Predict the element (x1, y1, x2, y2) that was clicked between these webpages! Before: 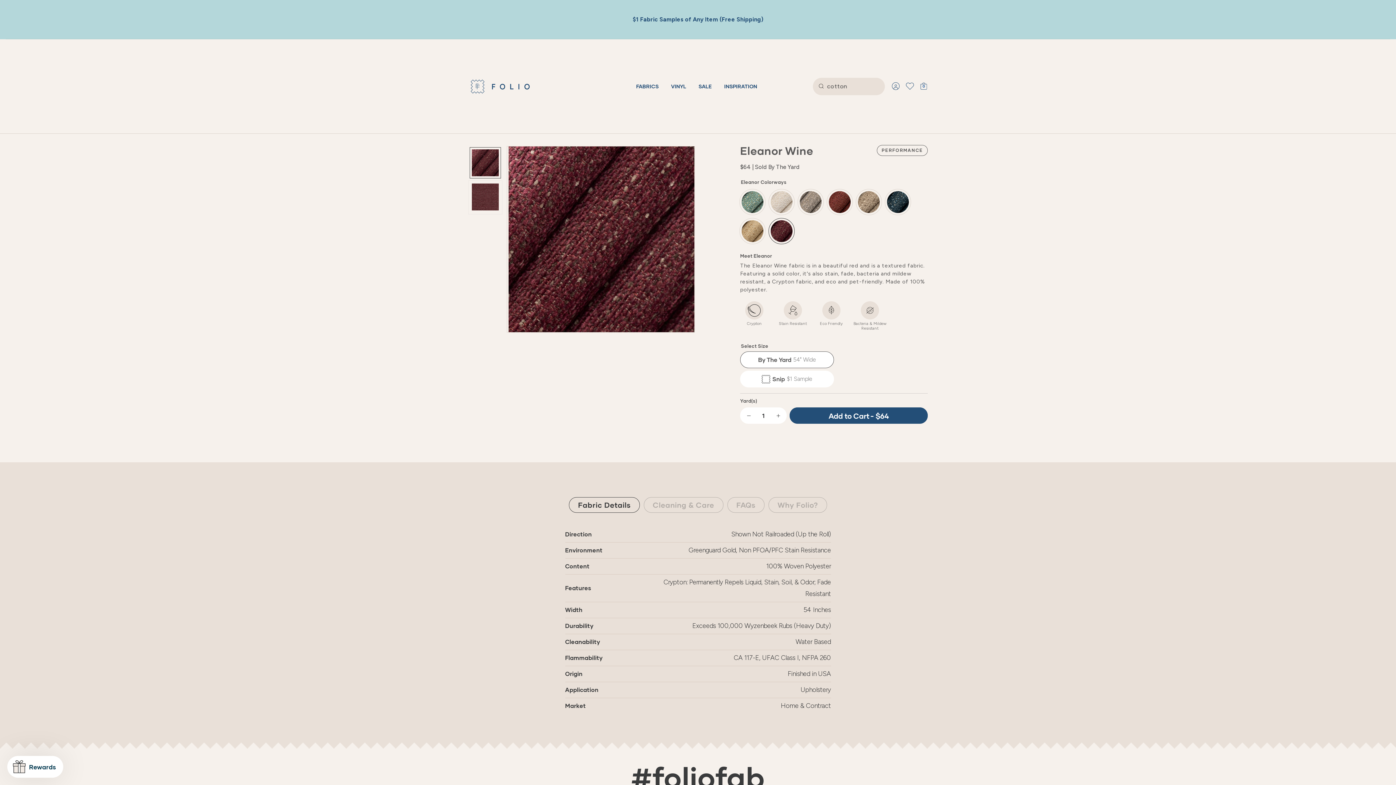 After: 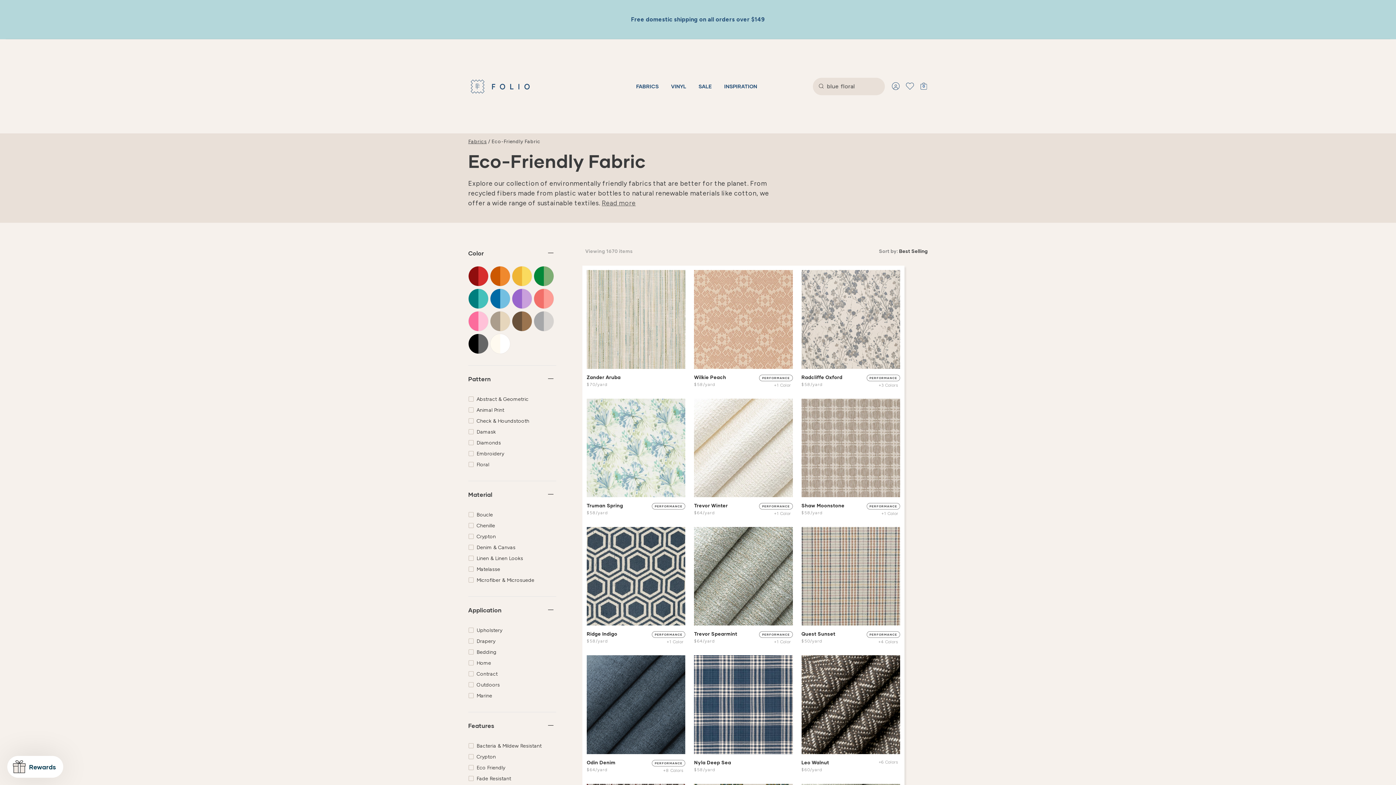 Action: label: Eco Friendly bbox: (814, 301, 848, 326)